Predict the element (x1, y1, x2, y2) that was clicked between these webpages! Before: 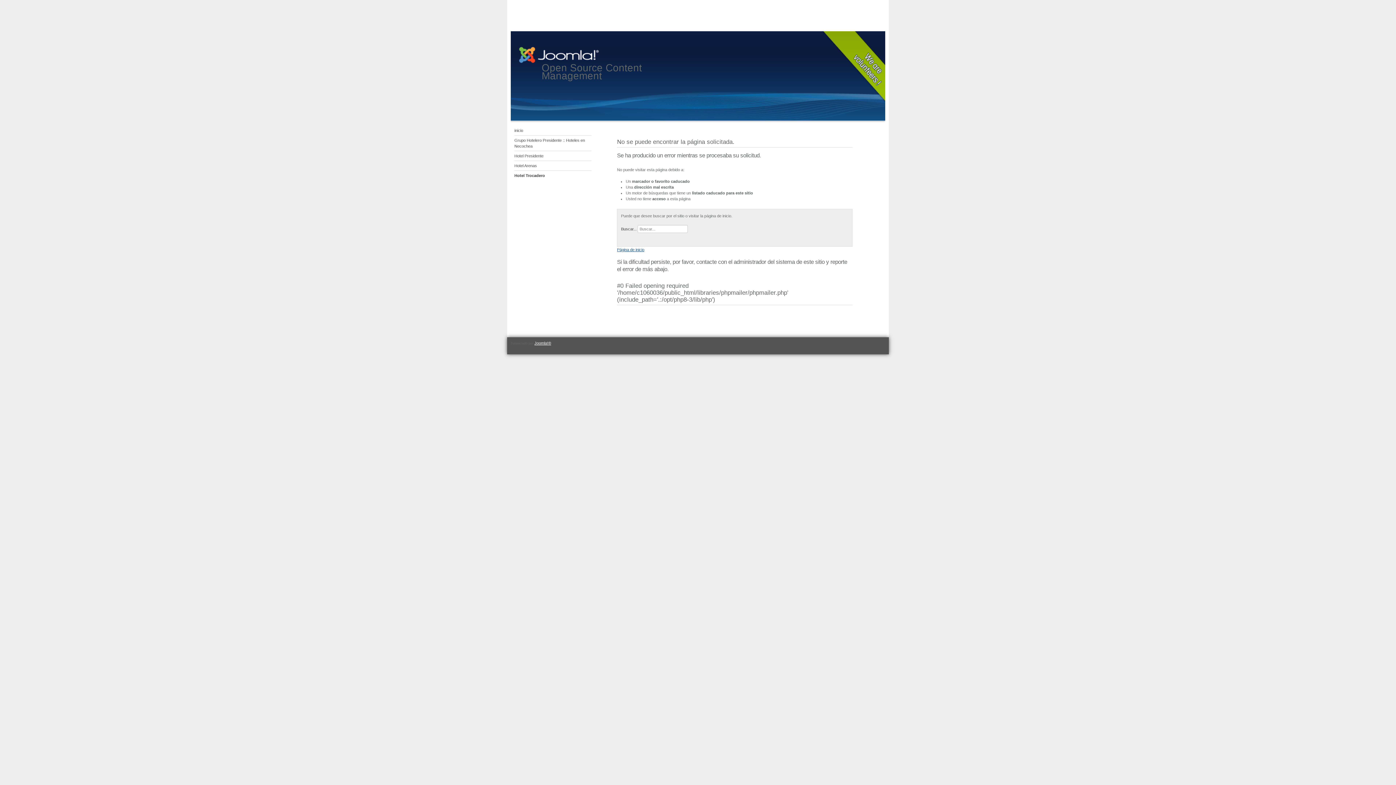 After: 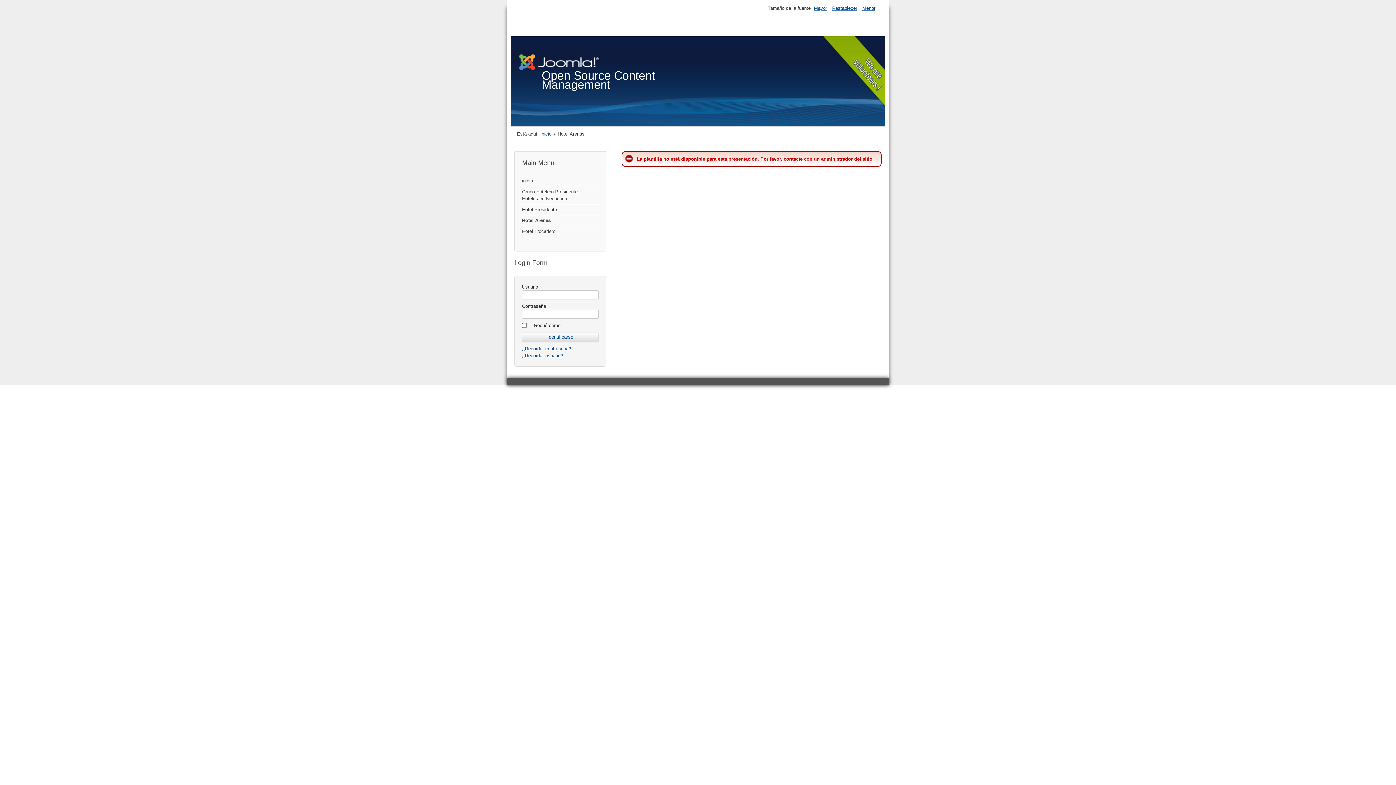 Action: label: Hotel Arenas bbox: (514, 161, 591, 170)